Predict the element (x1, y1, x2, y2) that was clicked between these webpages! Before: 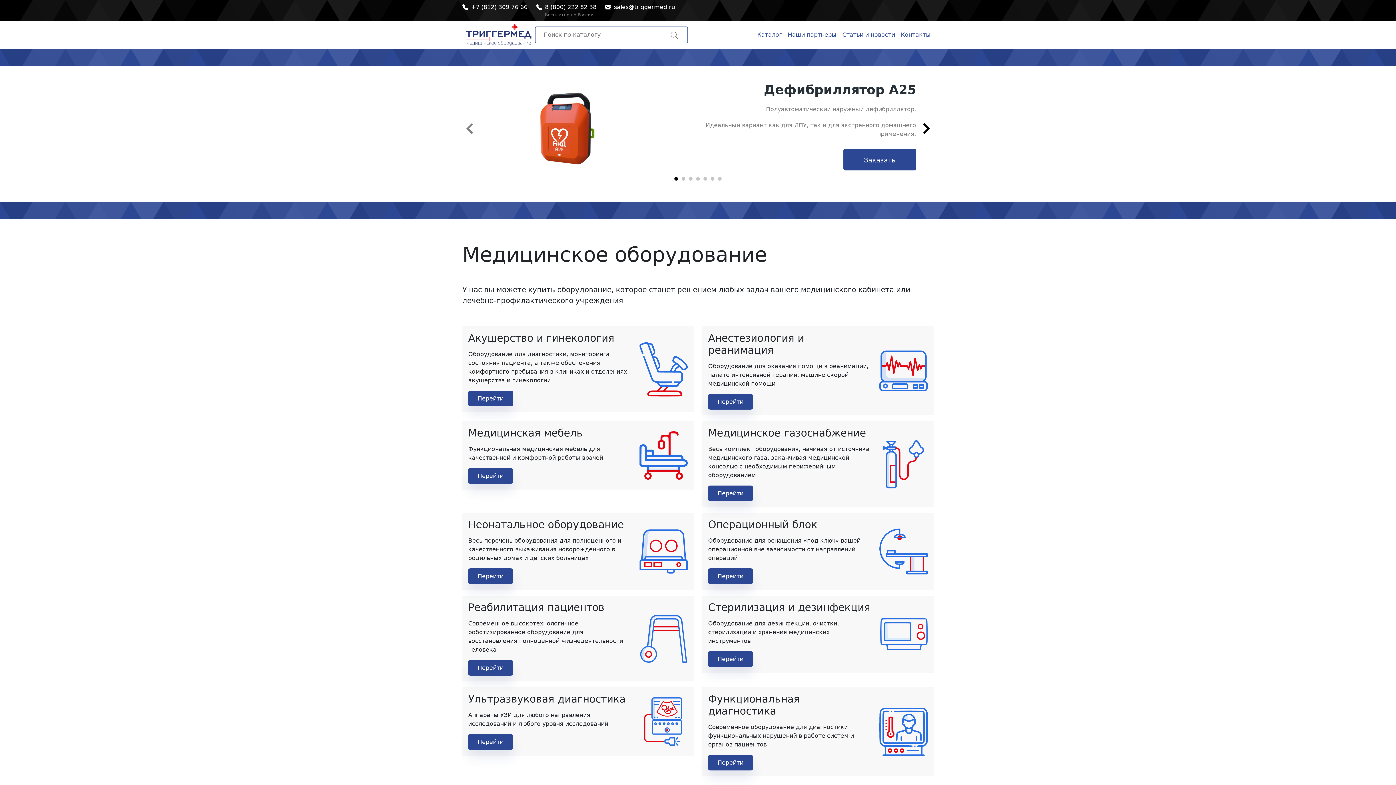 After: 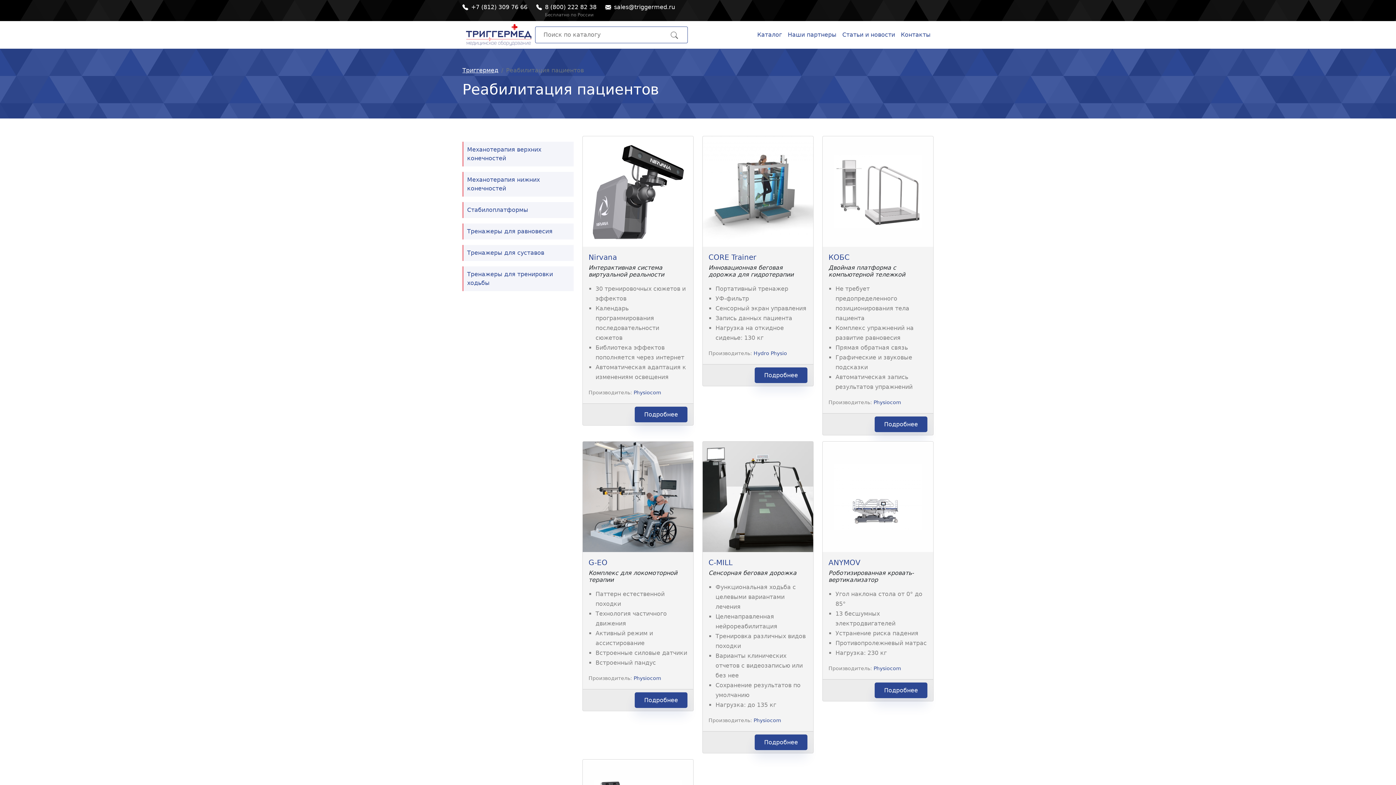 Action: bbox: (468, 660, 513, 676) label: Перейти